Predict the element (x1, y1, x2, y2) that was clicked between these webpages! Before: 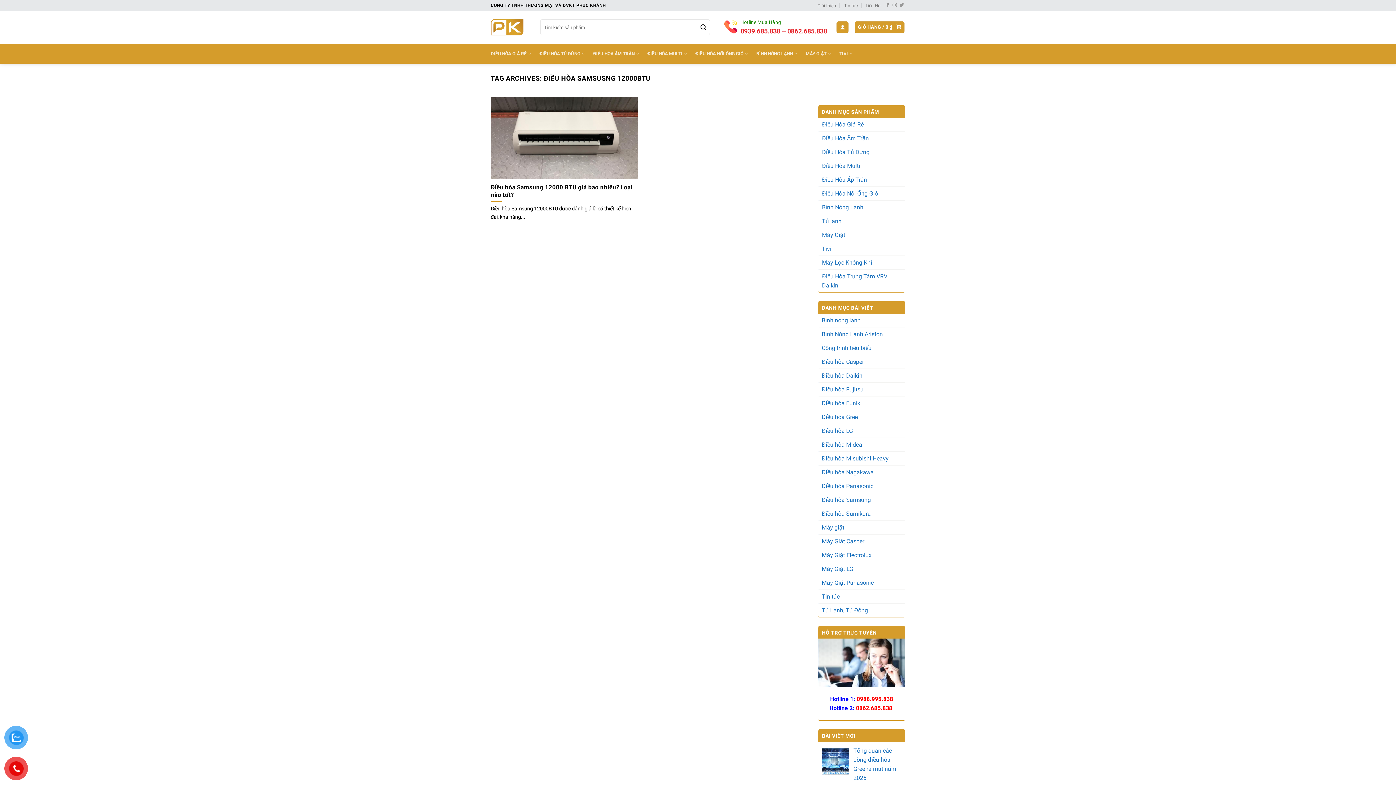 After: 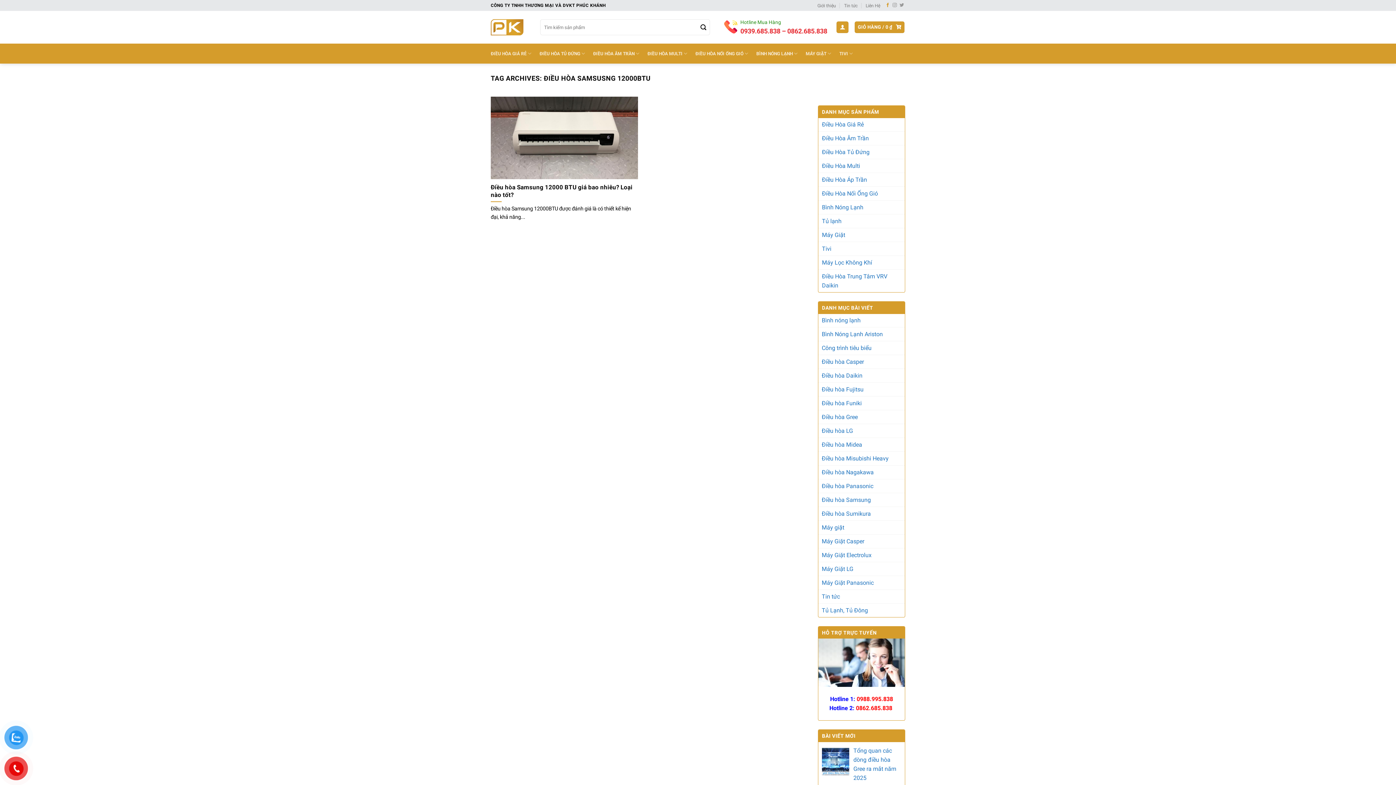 Action: bbox: (885, 2, 890, 7) label: Follow on Facebook